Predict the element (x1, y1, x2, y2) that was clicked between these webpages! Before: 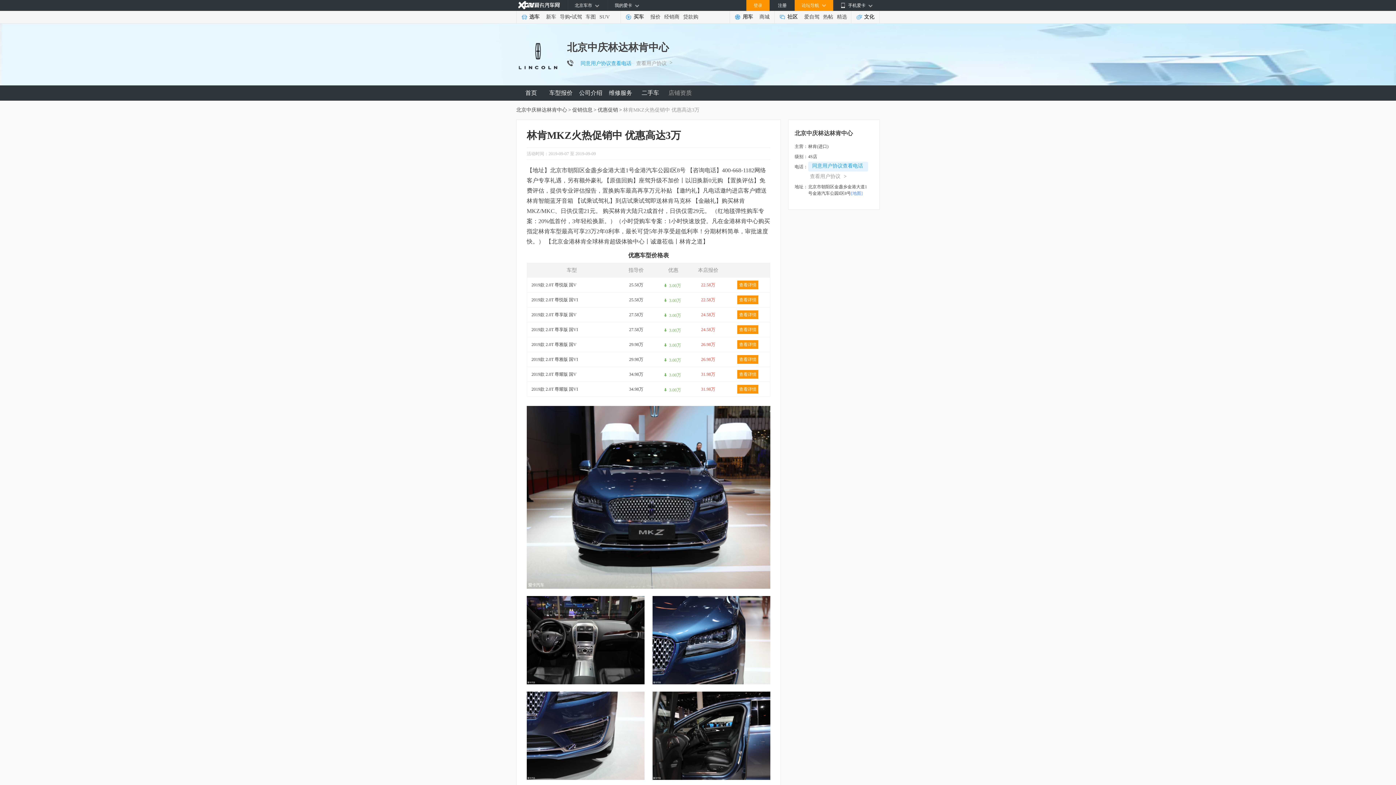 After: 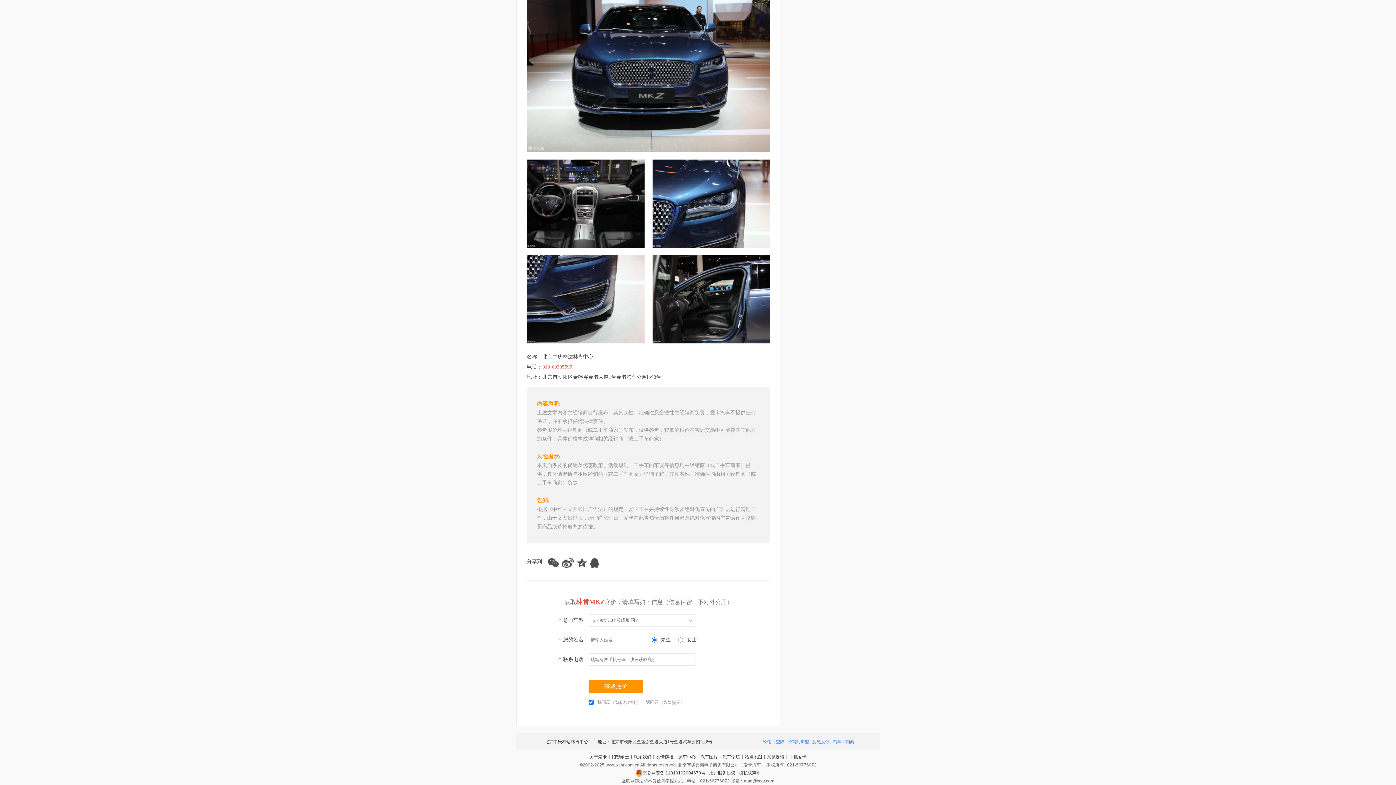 Action: bbox: (737, 385, 758, 393) label: 查看详情